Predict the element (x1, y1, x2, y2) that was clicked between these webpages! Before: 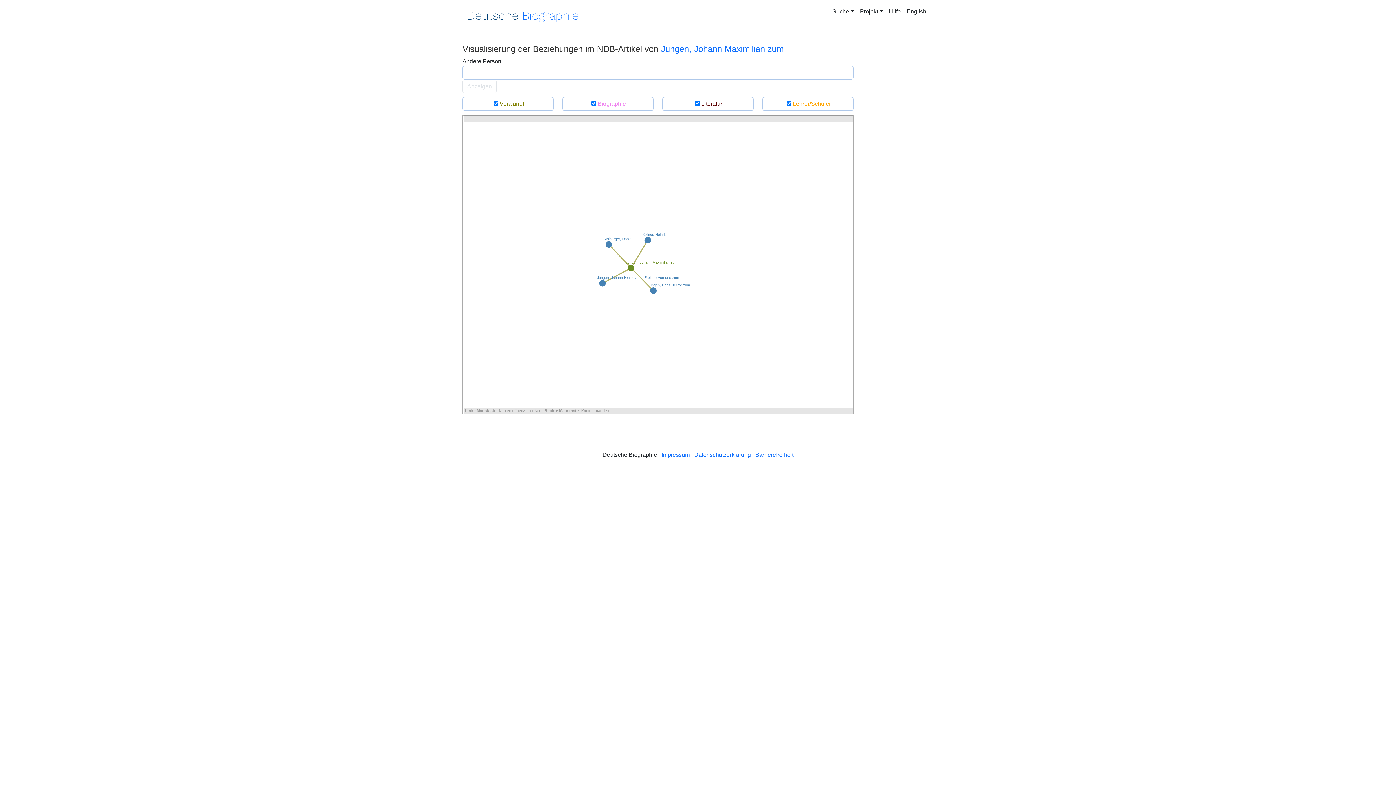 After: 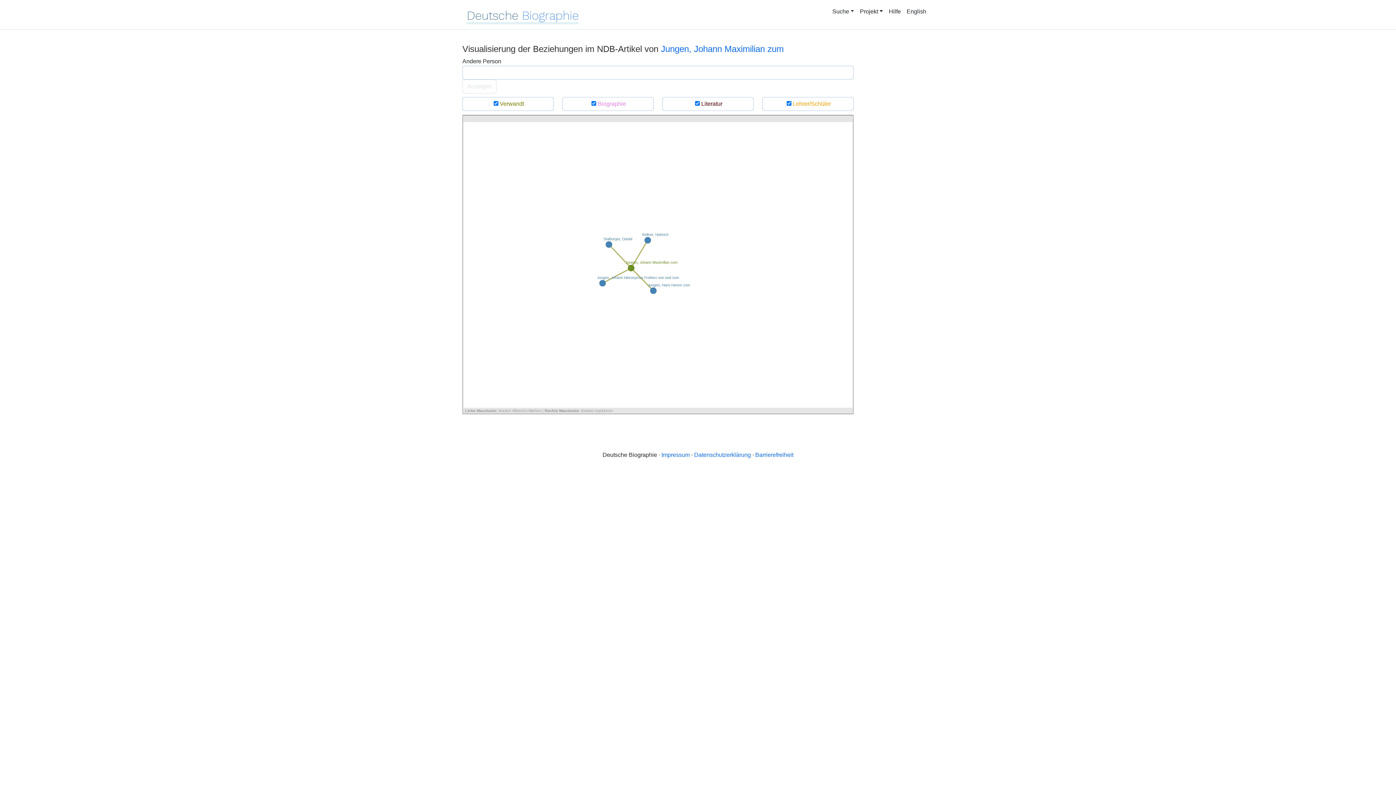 Action: label: Suche bbox: (832, 7, 854, 16)